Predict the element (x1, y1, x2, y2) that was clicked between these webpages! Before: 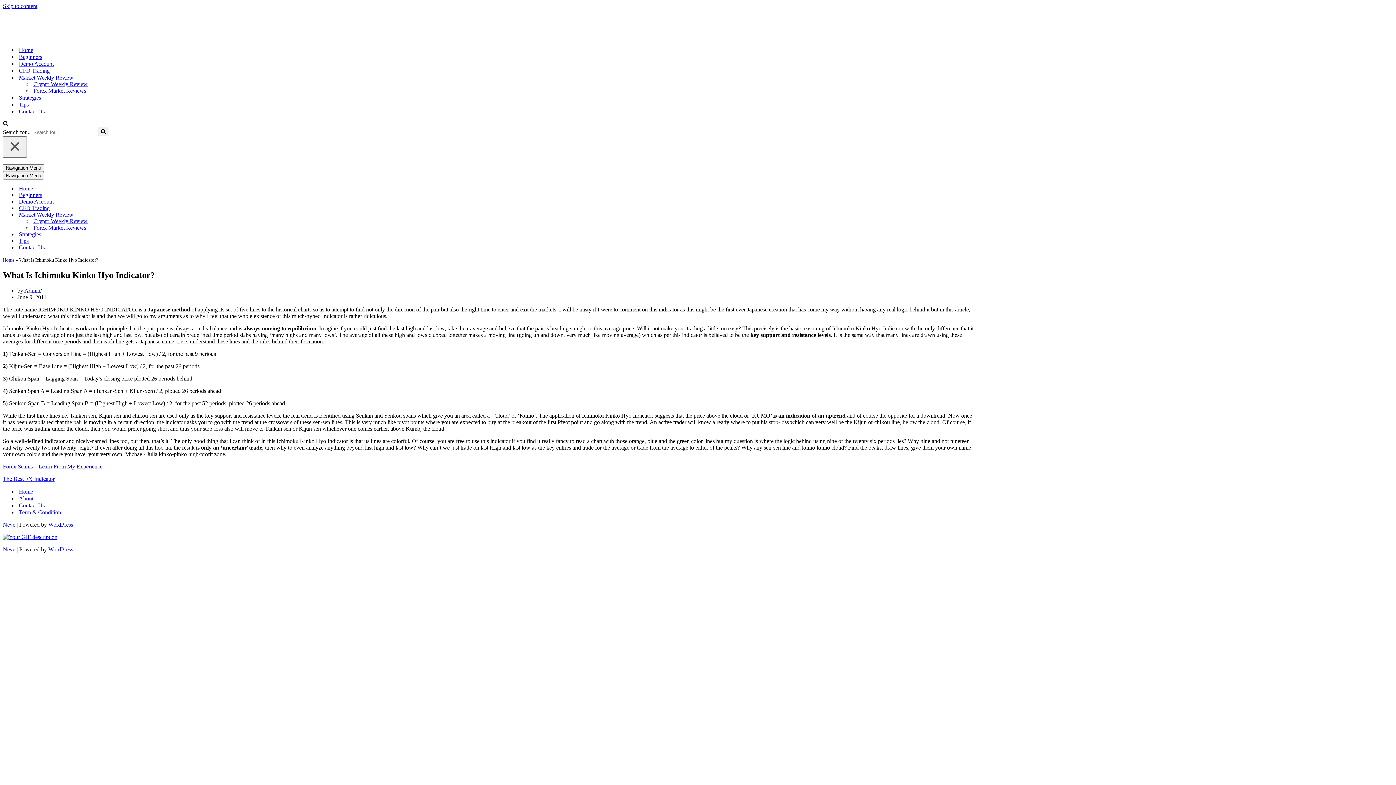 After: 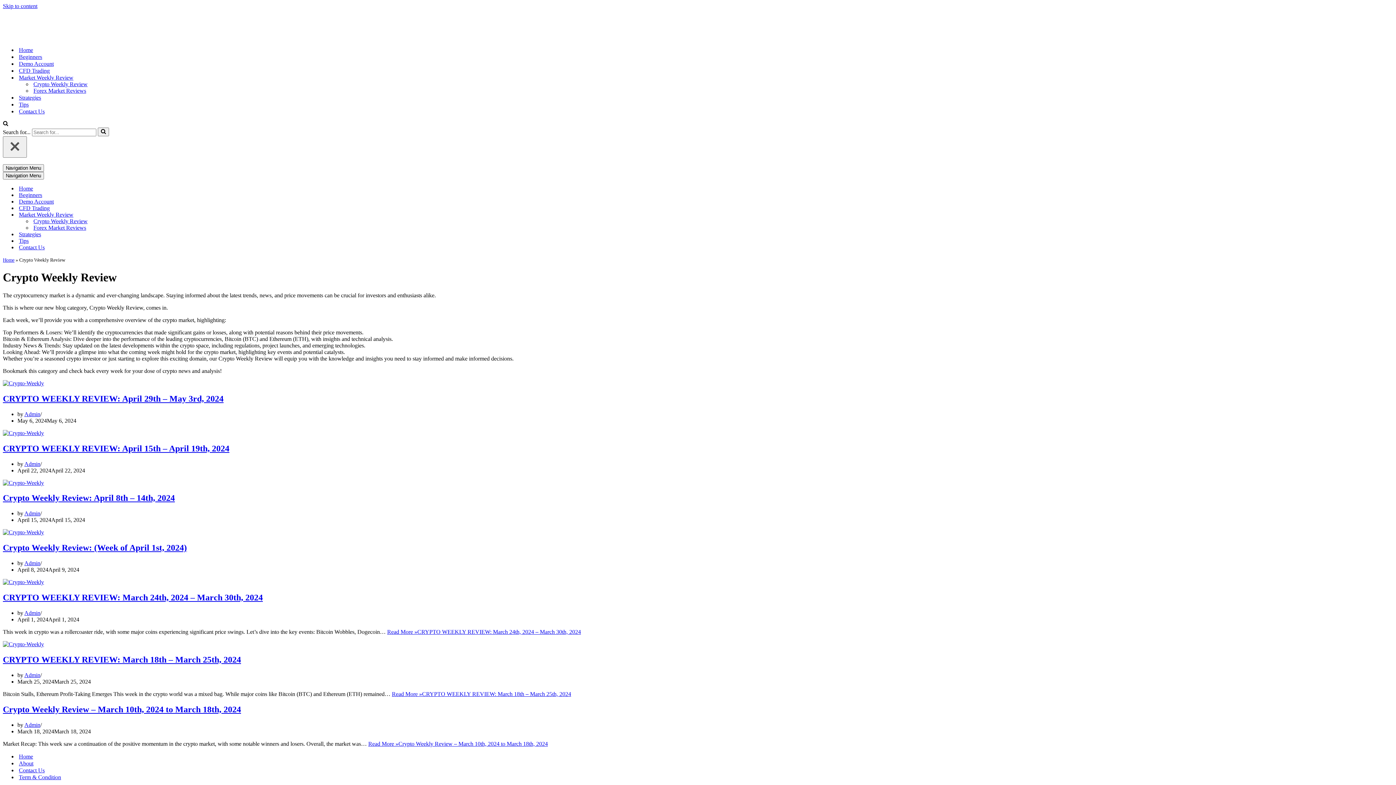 Action: label: Crypto Weekly Review bbox: (33, 218, 132, 224)